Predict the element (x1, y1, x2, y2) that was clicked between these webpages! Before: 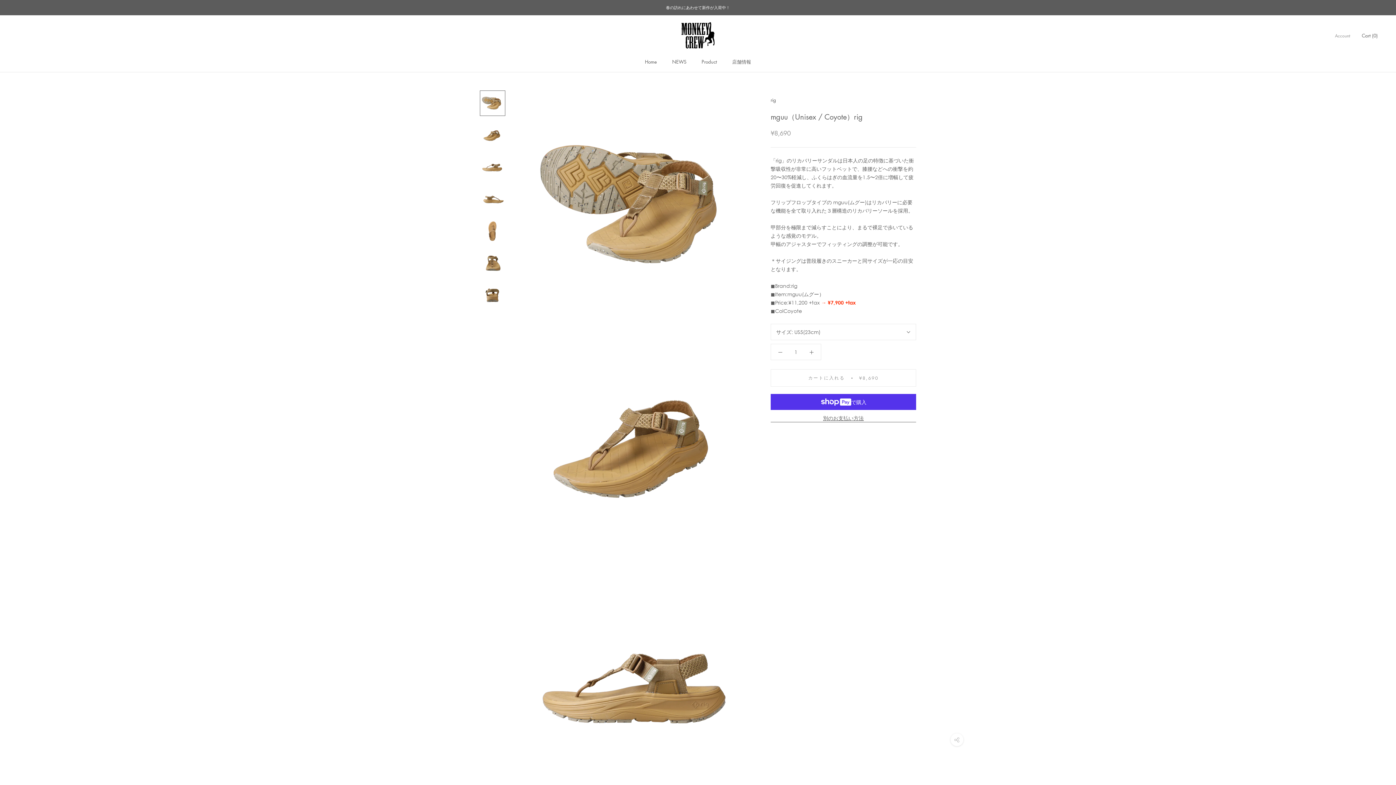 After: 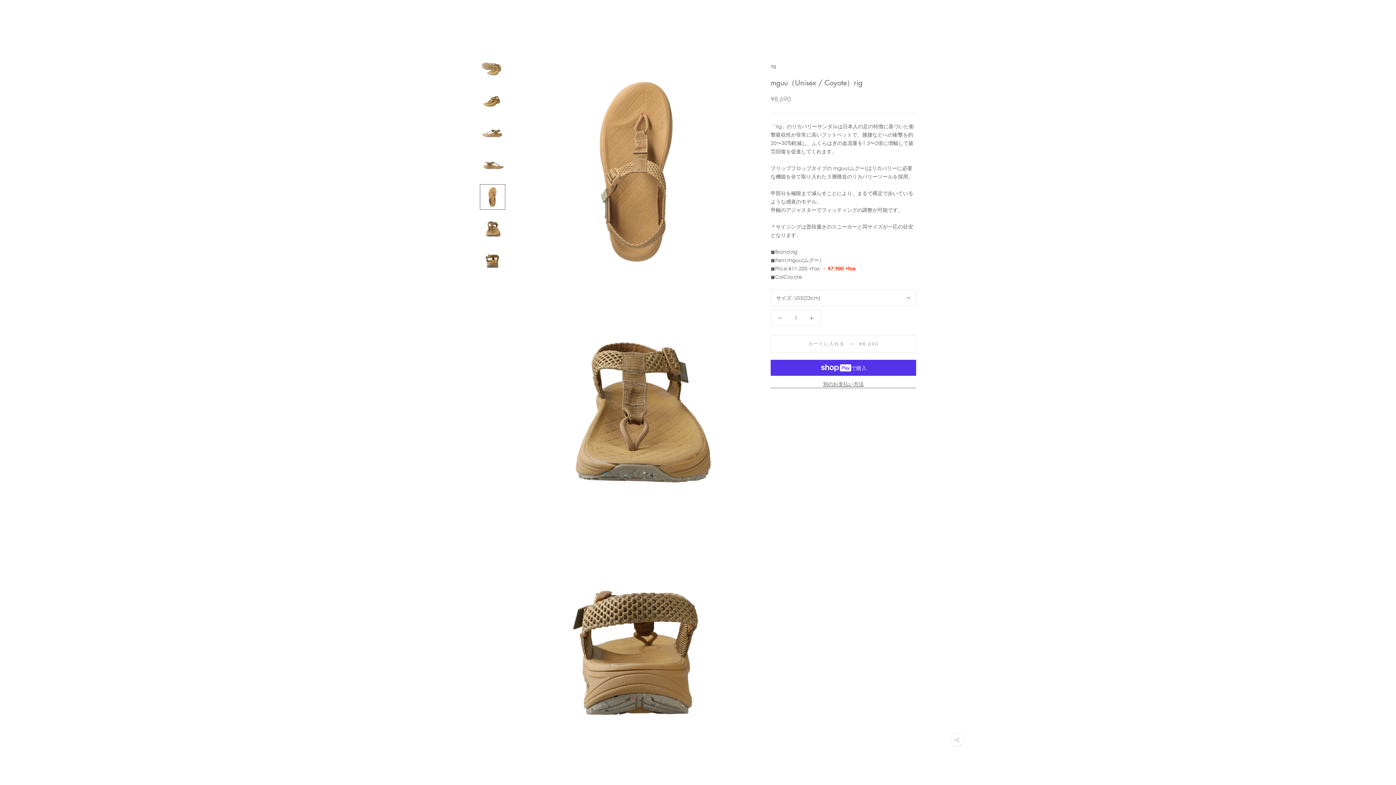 Action: bbox: (480, 218, 505, 244)